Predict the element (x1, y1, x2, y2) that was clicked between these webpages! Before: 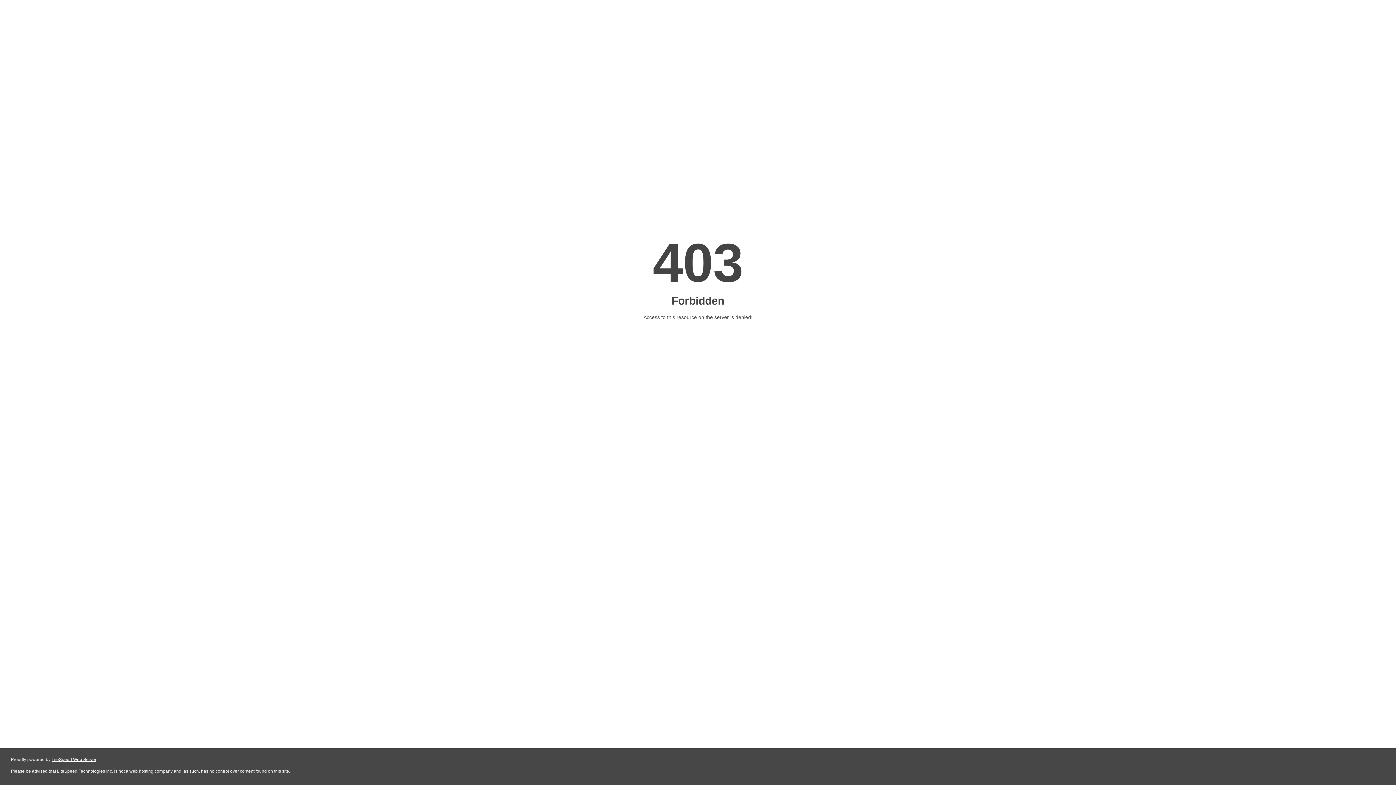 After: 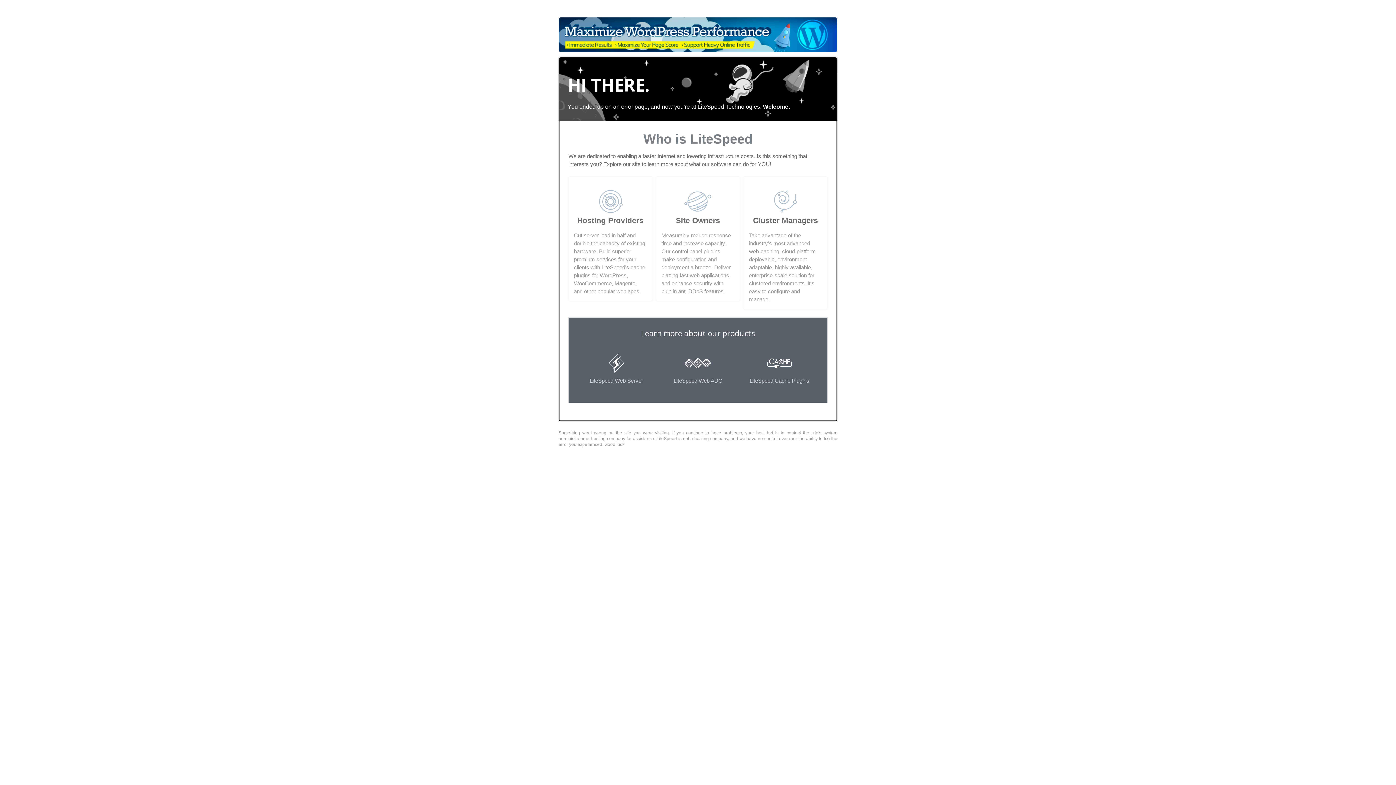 Action: bbox: (51, 757, 96, 762) label: LiteSpeed Web Server